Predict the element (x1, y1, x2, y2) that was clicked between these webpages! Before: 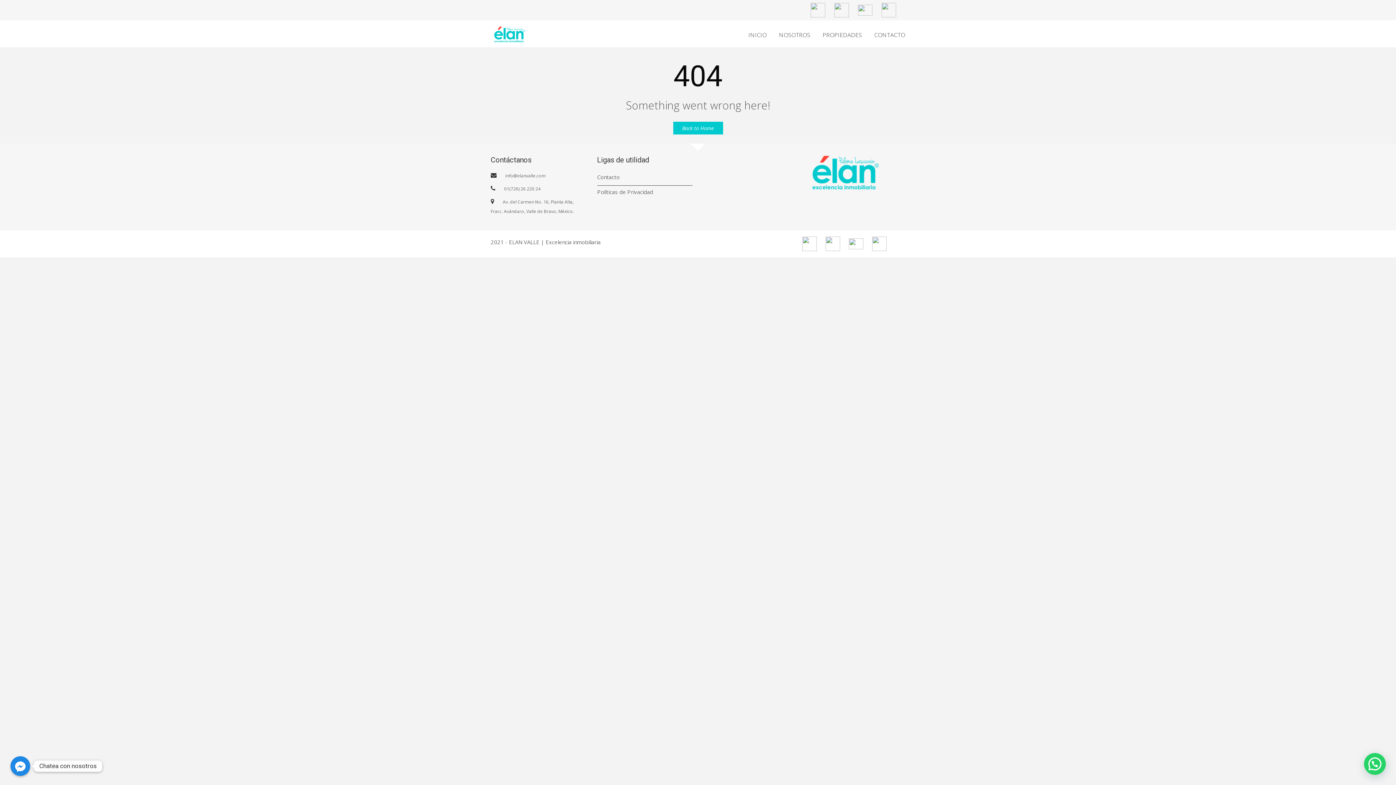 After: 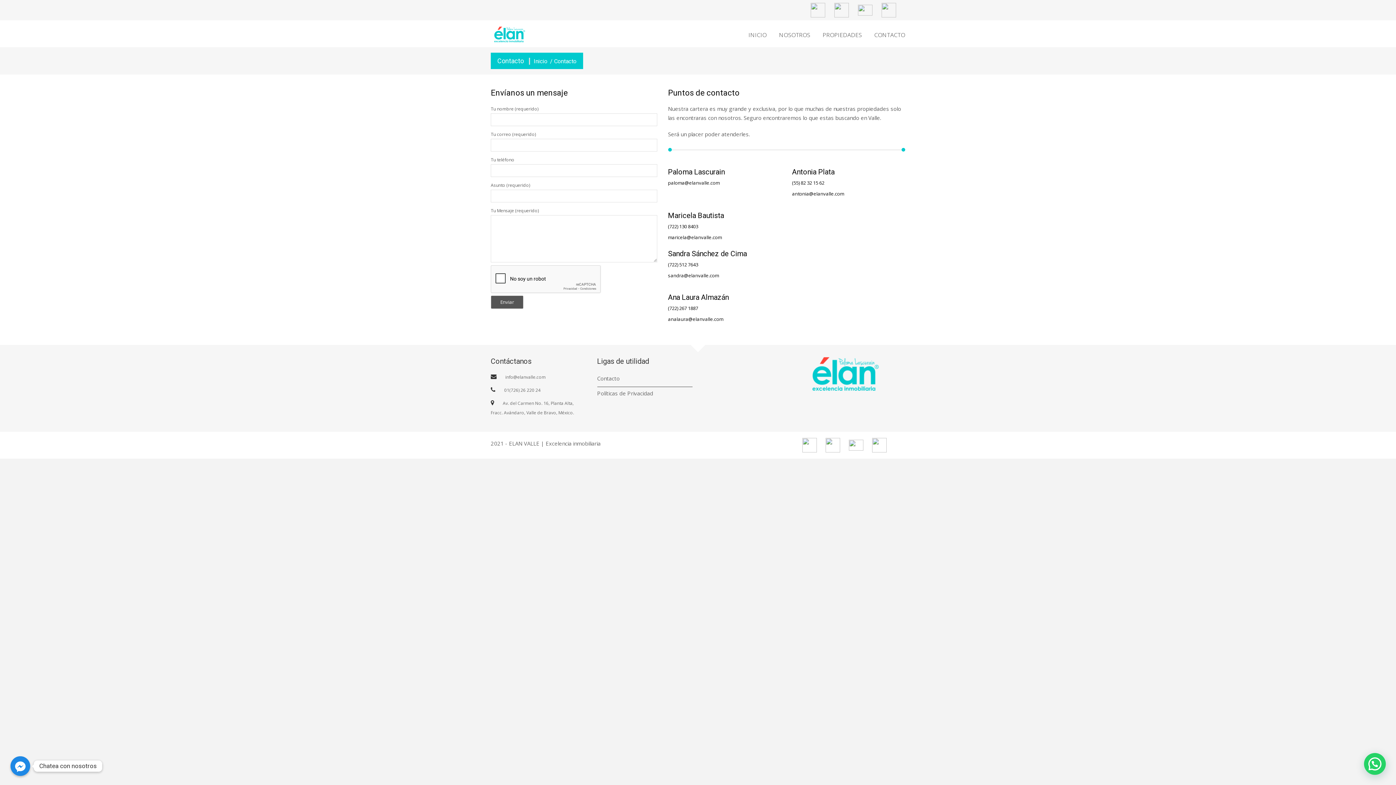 Action: label: Contacto bbox: (597, 170, 692, 183)